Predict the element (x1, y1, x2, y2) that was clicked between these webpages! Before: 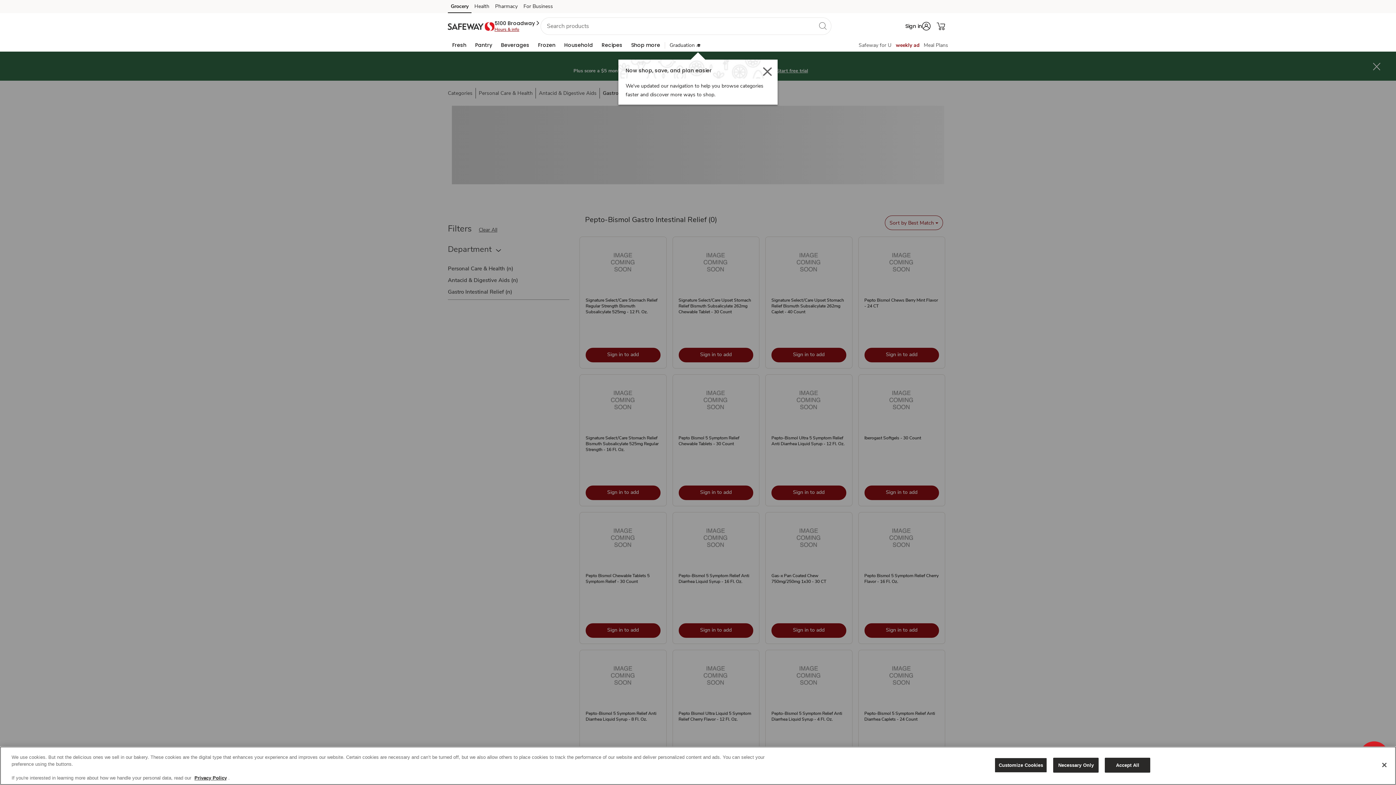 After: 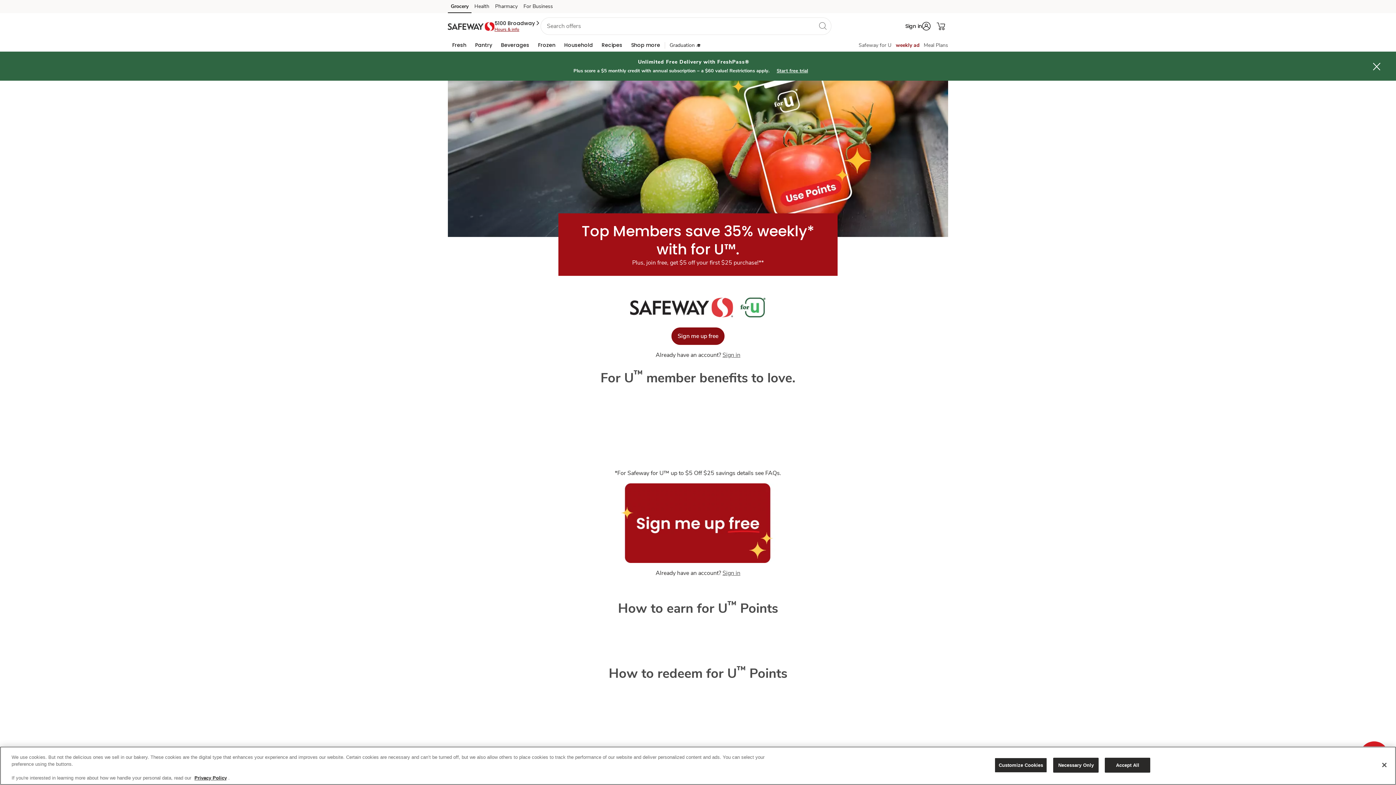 Action: bbox: (858, 41, 891, 48) label: Safeway for U